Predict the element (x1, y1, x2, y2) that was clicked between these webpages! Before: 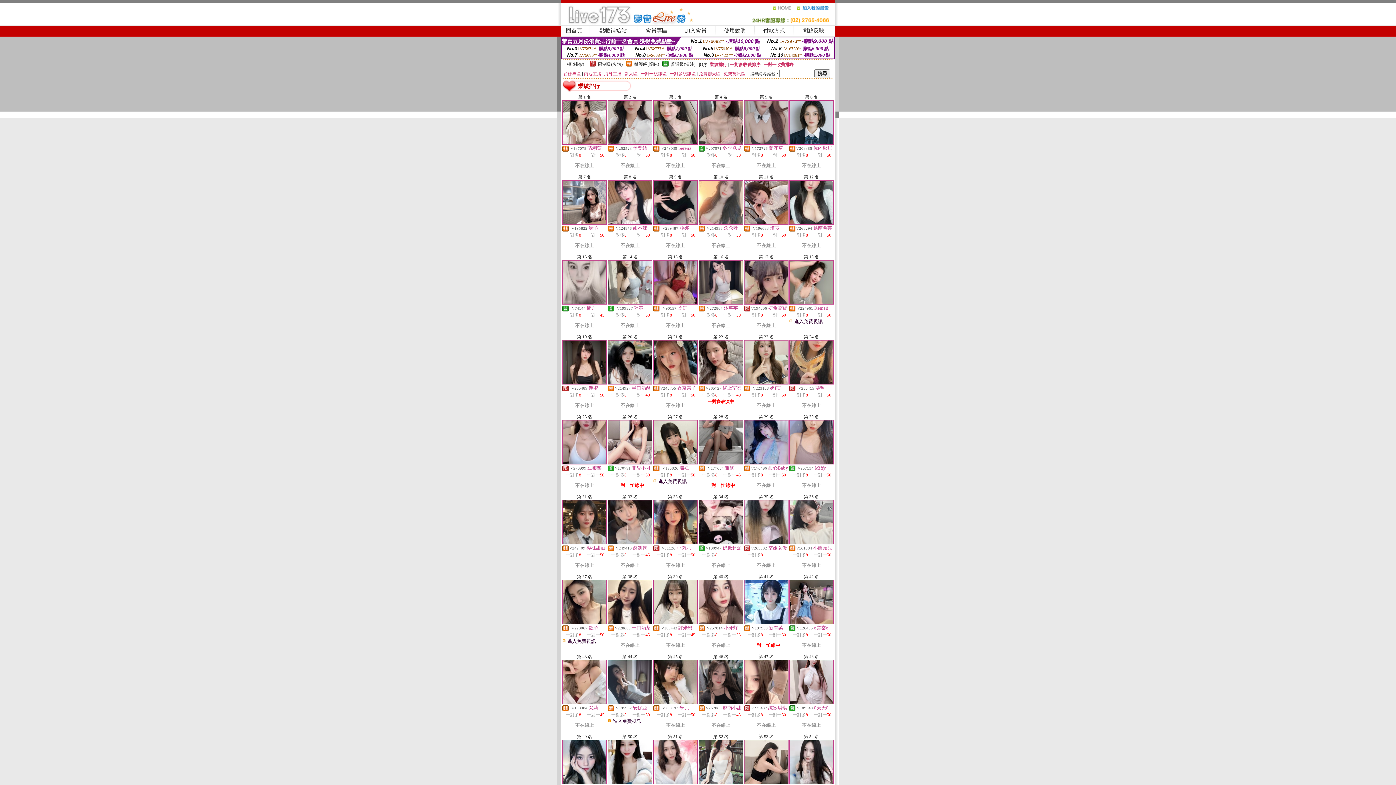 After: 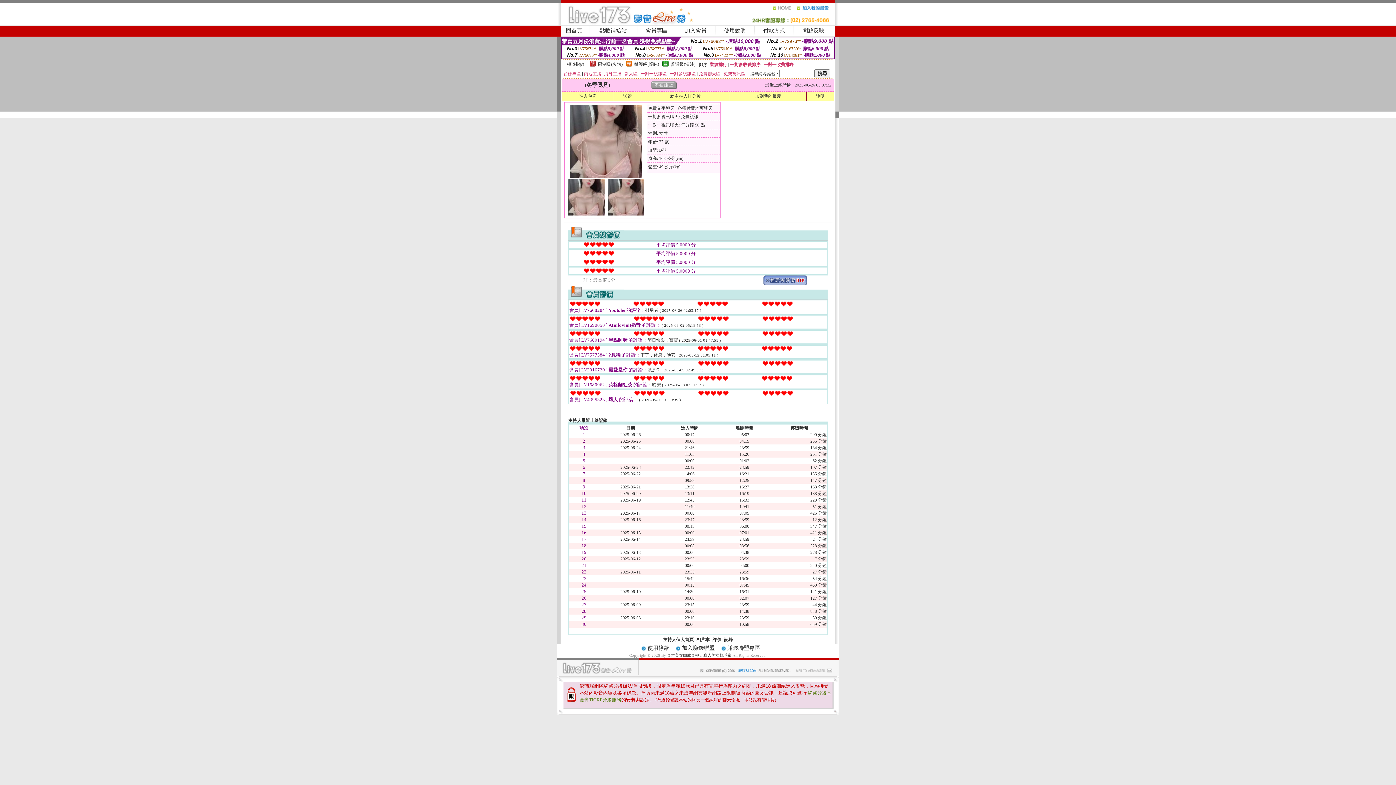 Action: bbox: (699, 140, 742, 145)